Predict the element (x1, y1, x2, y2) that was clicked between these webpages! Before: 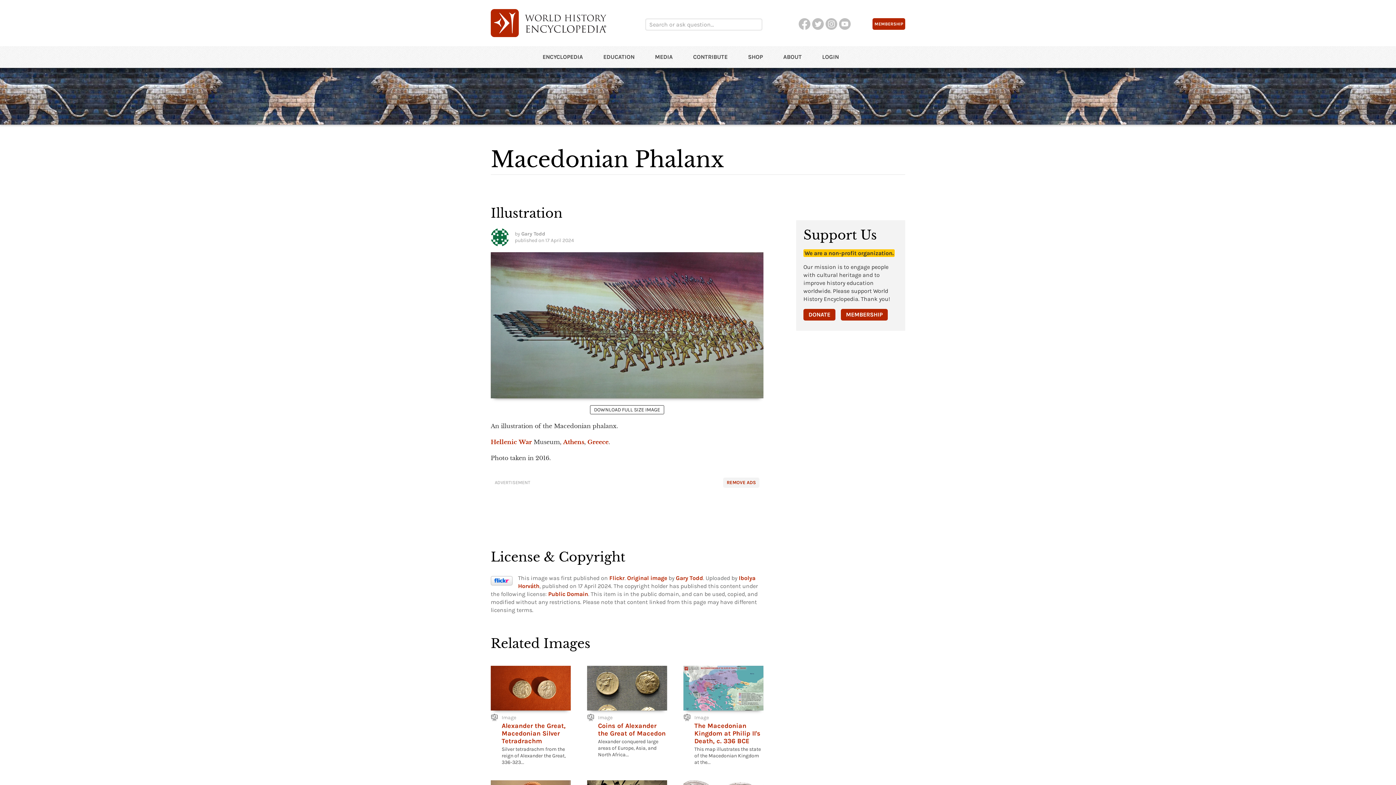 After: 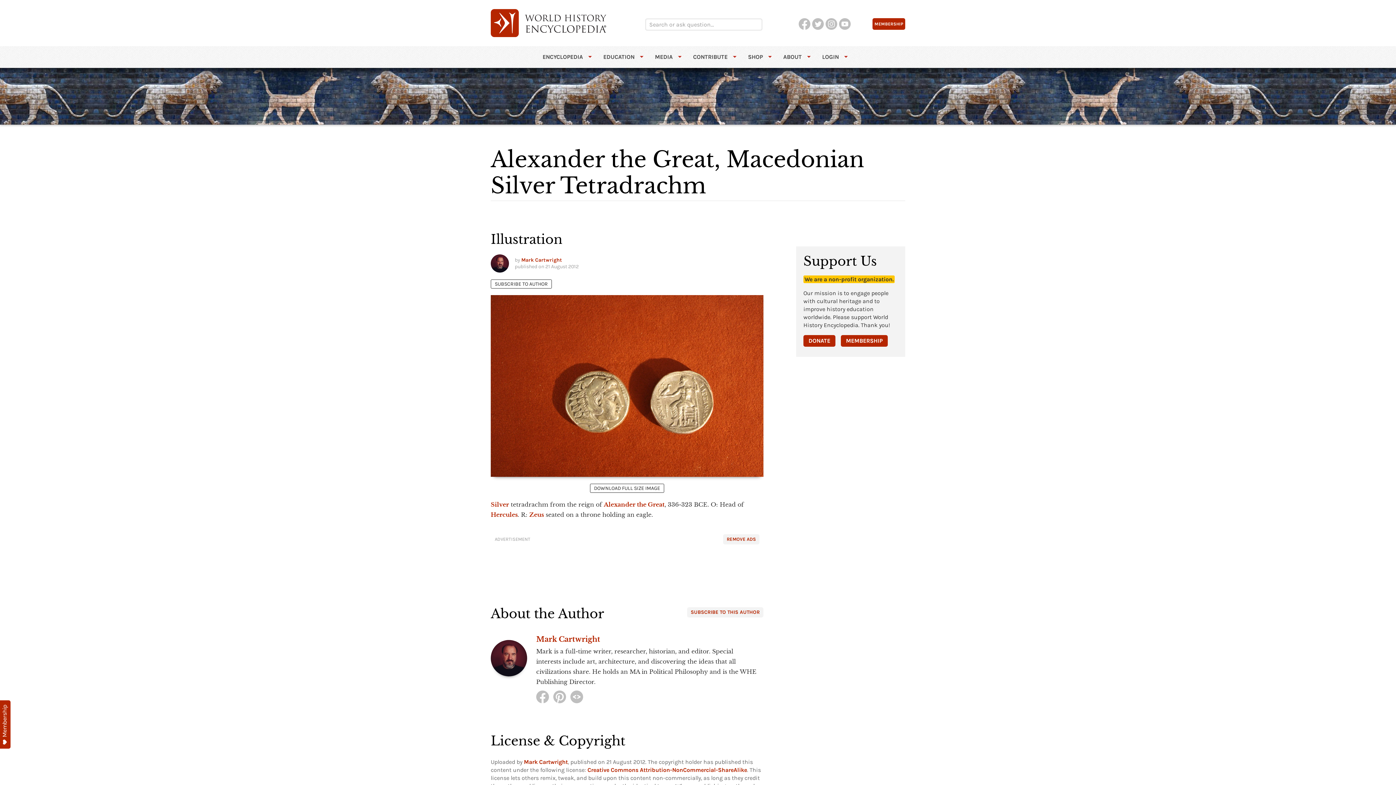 Action: label: Image
Alexander the Great, Macedonian Silver Tetradrachm
Silver tetradrachm from the reign of Alexander the Great, 336-323... bbox: (490, 666, 570, 766)